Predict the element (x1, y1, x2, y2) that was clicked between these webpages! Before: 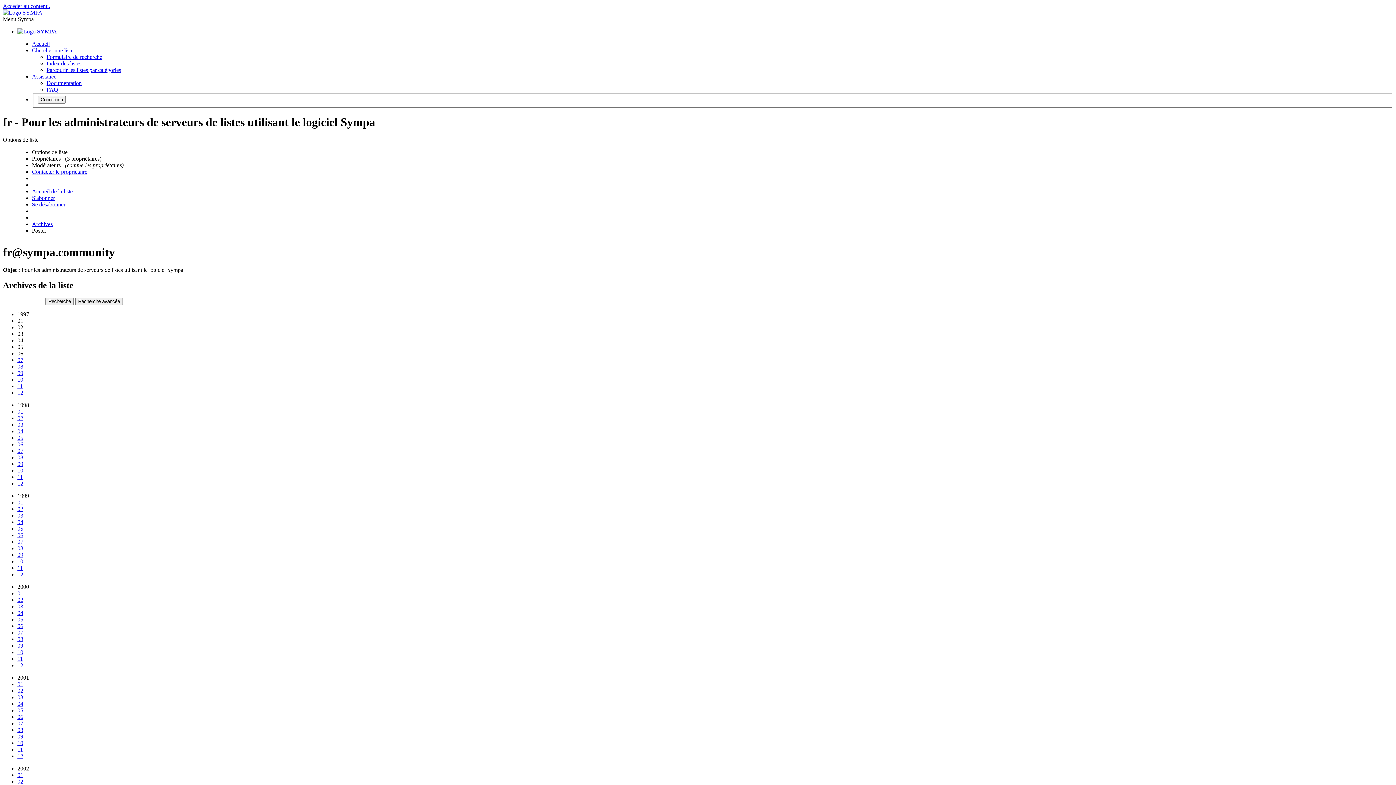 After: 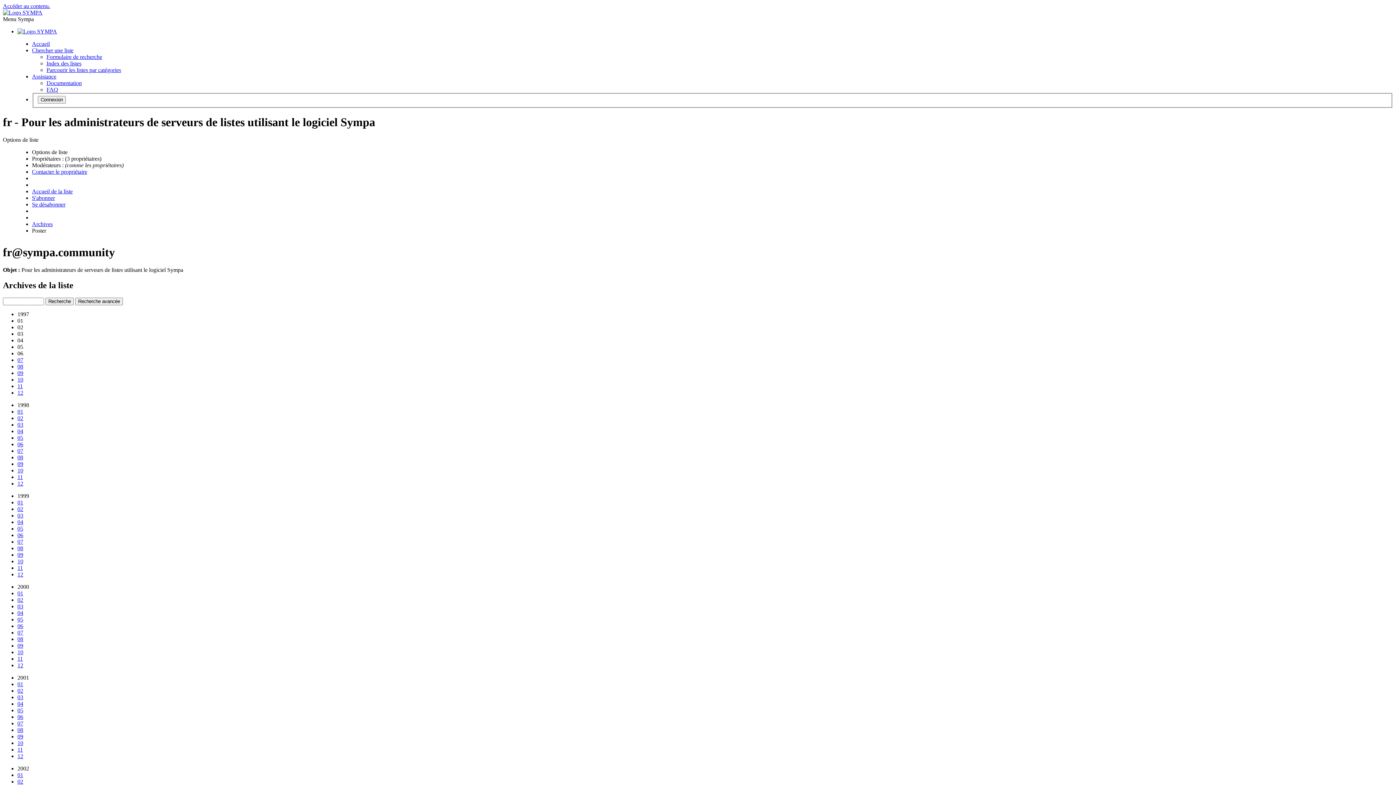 Action: bbox: (17, 629, 23, 636) label: 07